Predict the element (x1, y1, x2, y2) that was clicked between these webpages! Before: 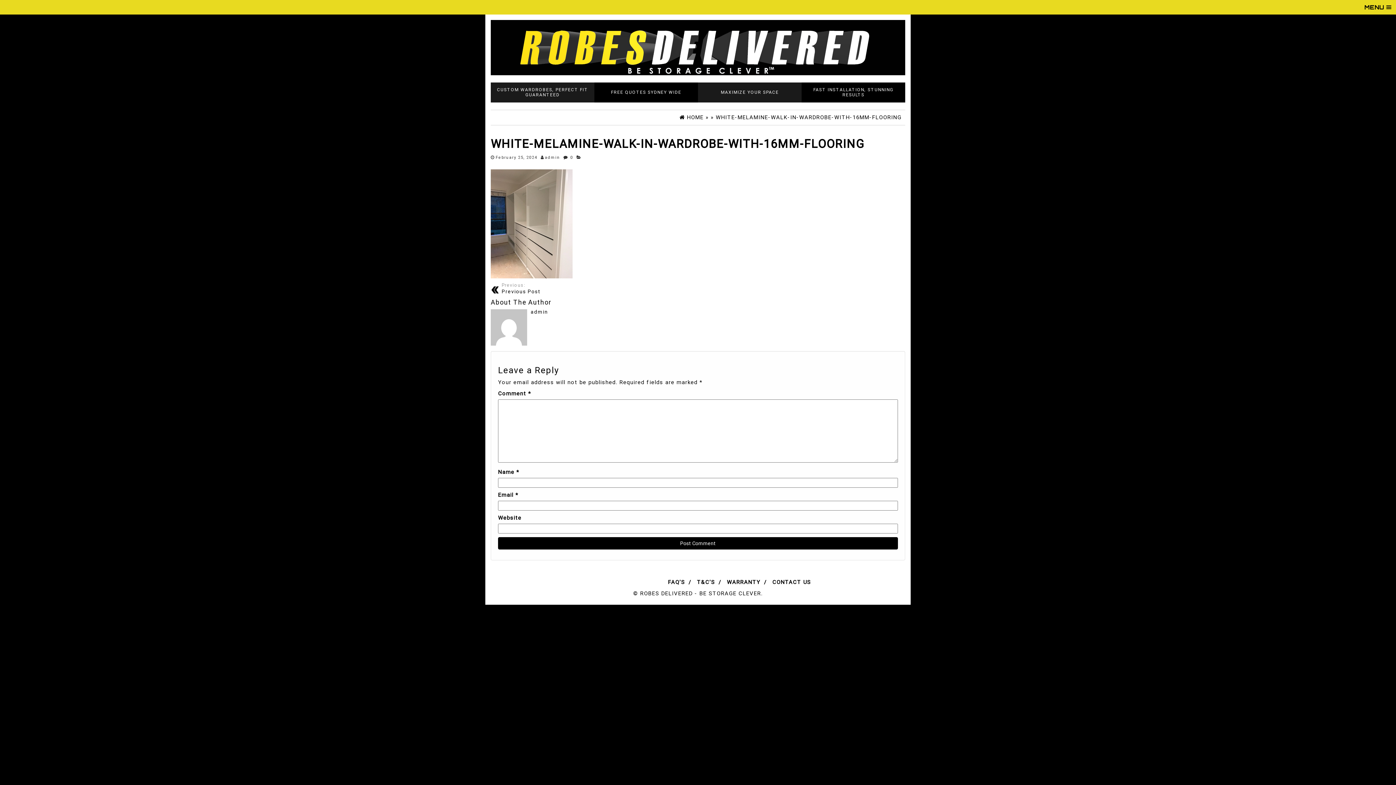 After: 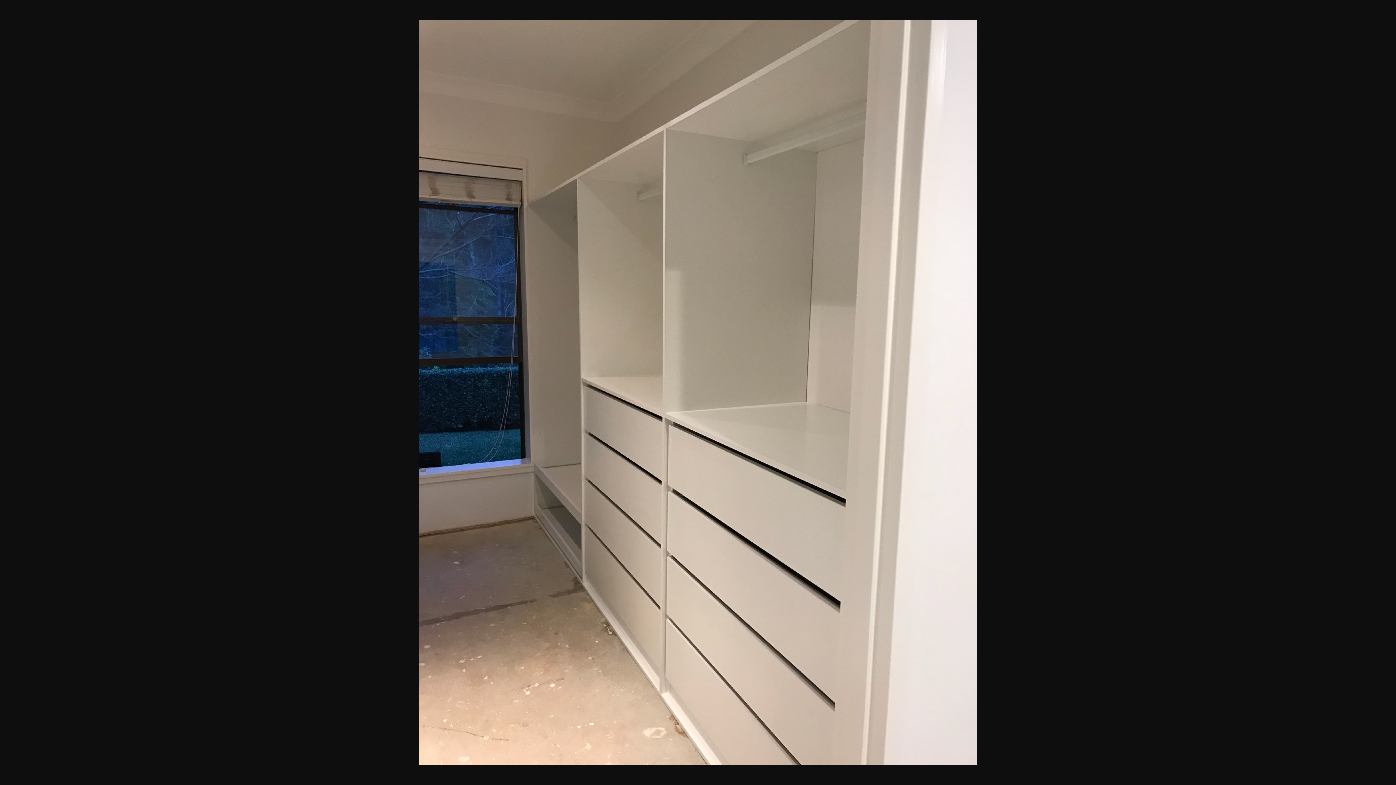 Action: bbox: (490, 220, 572, 226)